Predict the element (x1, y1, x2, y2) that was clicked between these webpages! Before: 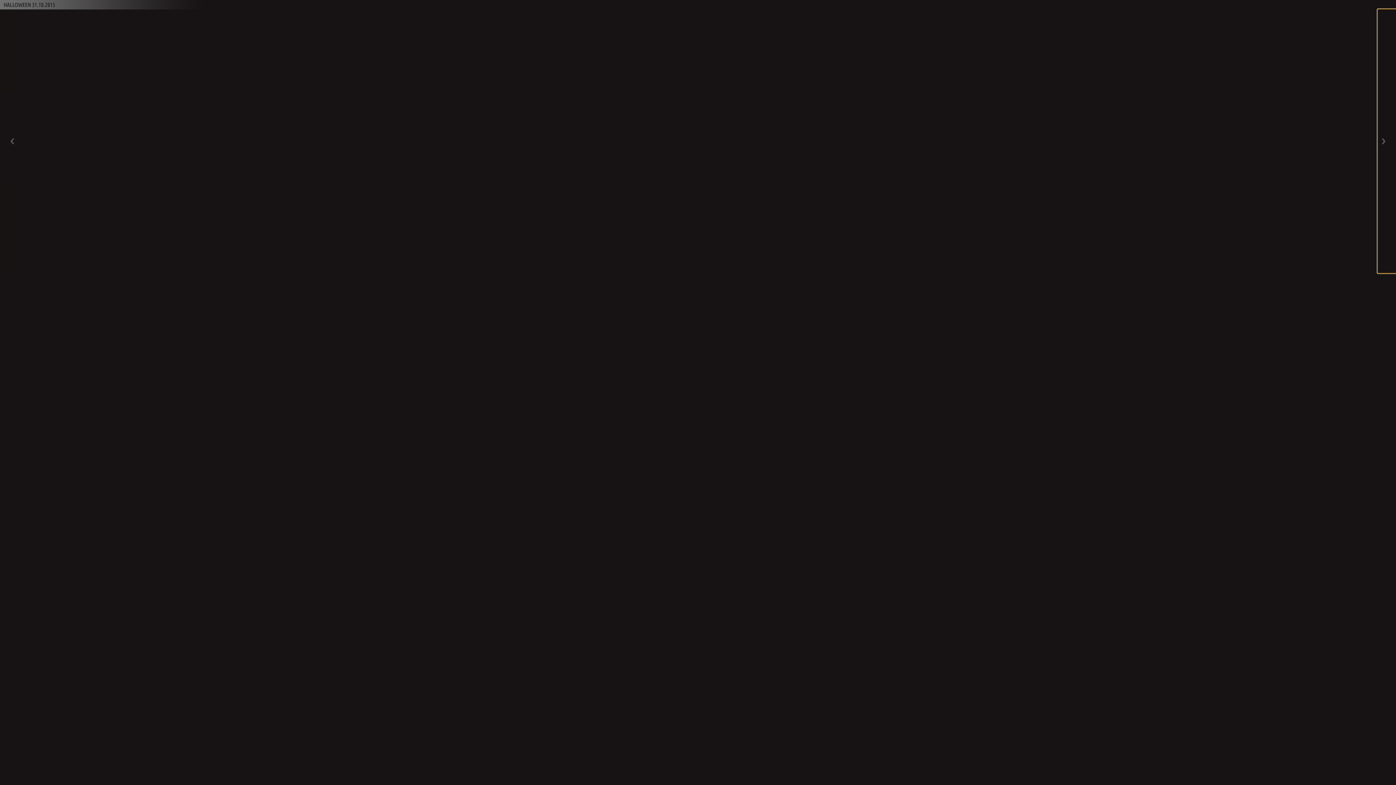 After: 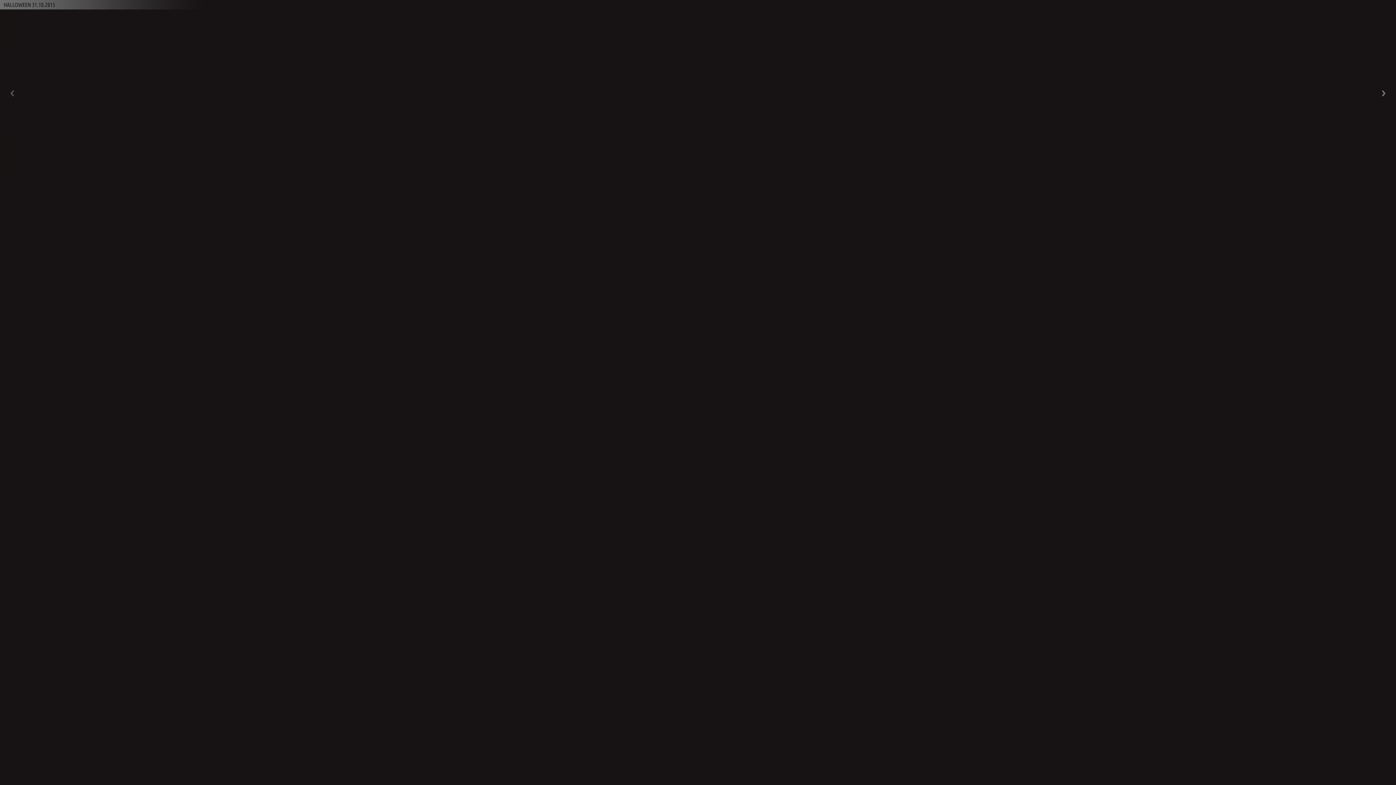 Action: bbox: (1378, 9, 1396, 273)